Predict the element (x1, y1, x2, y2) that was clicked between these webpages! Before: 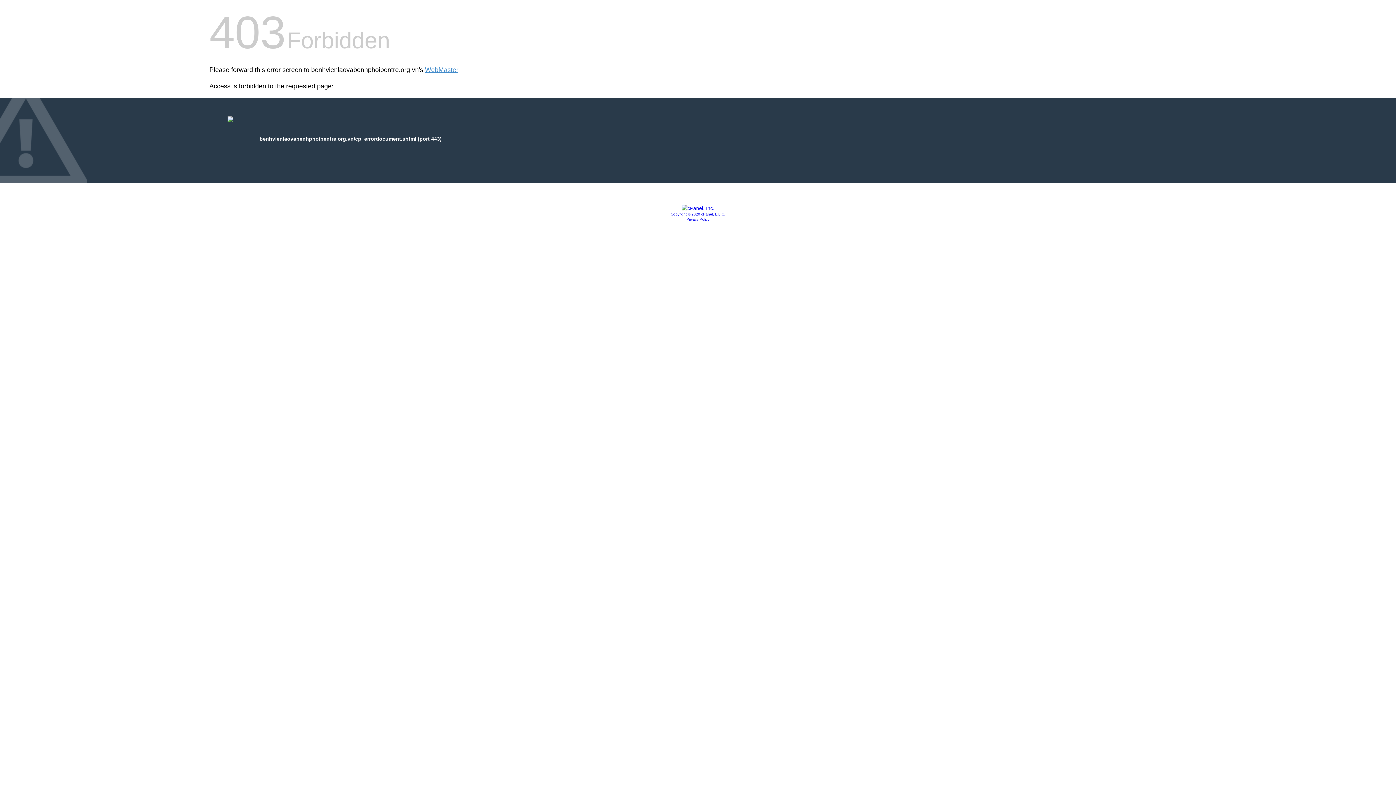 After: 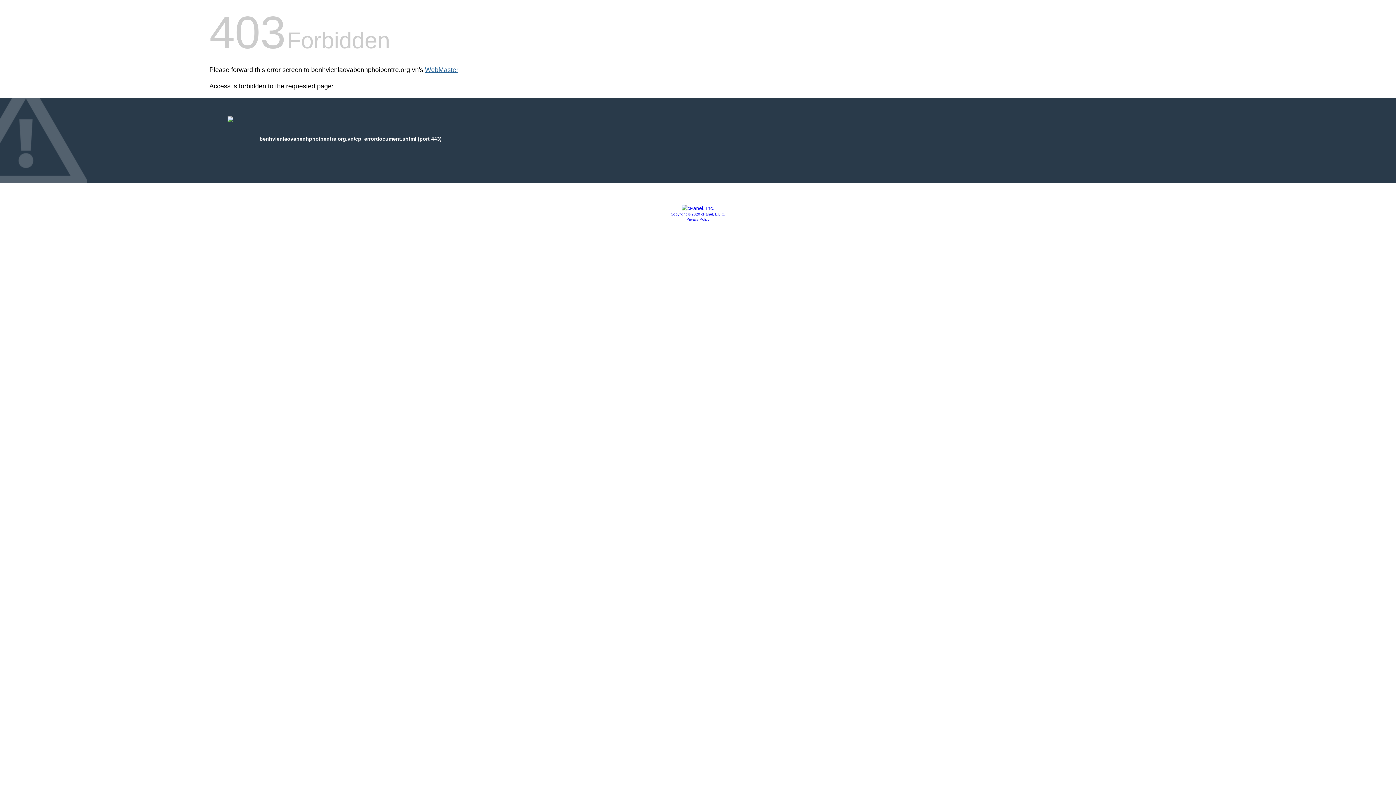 Action: bbox: (425, 66, 458, 73) label: WebMaster